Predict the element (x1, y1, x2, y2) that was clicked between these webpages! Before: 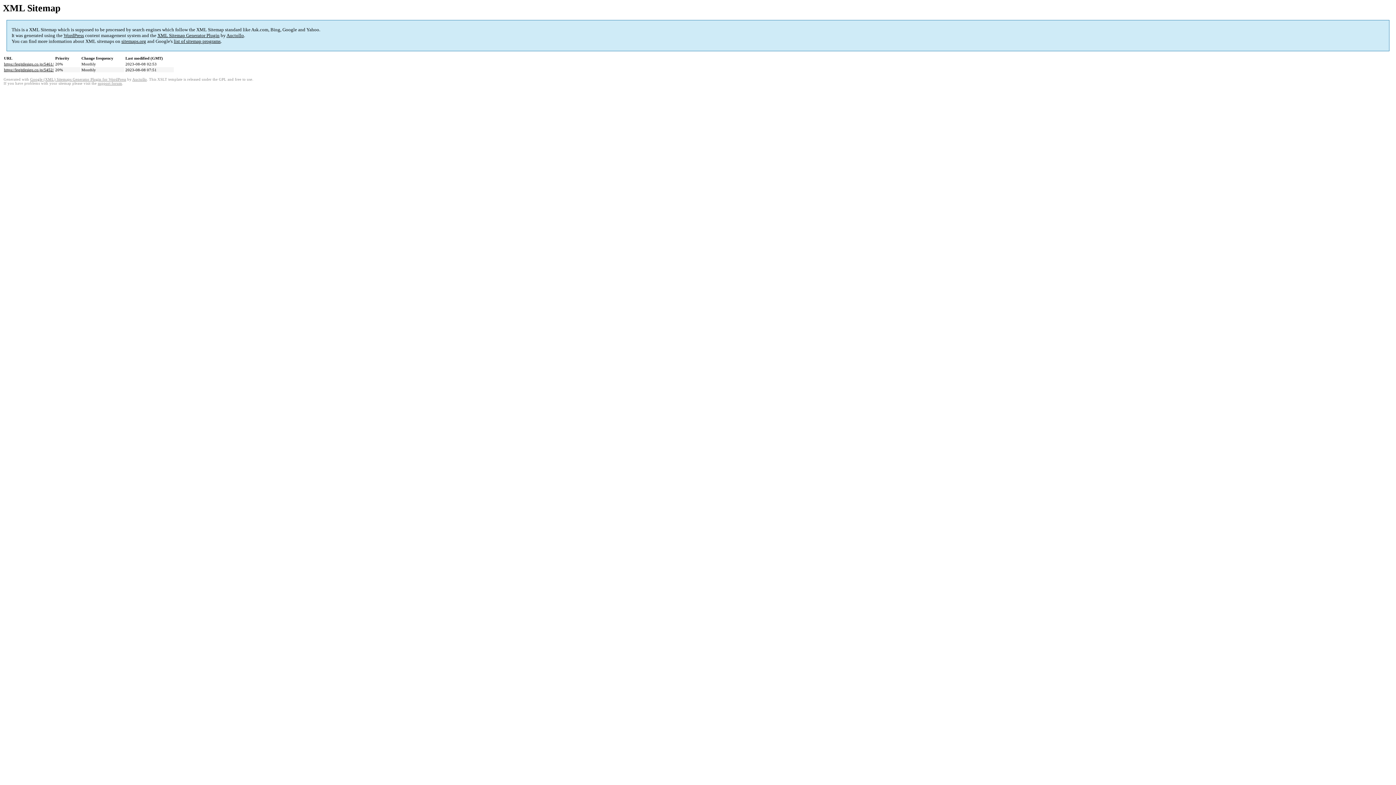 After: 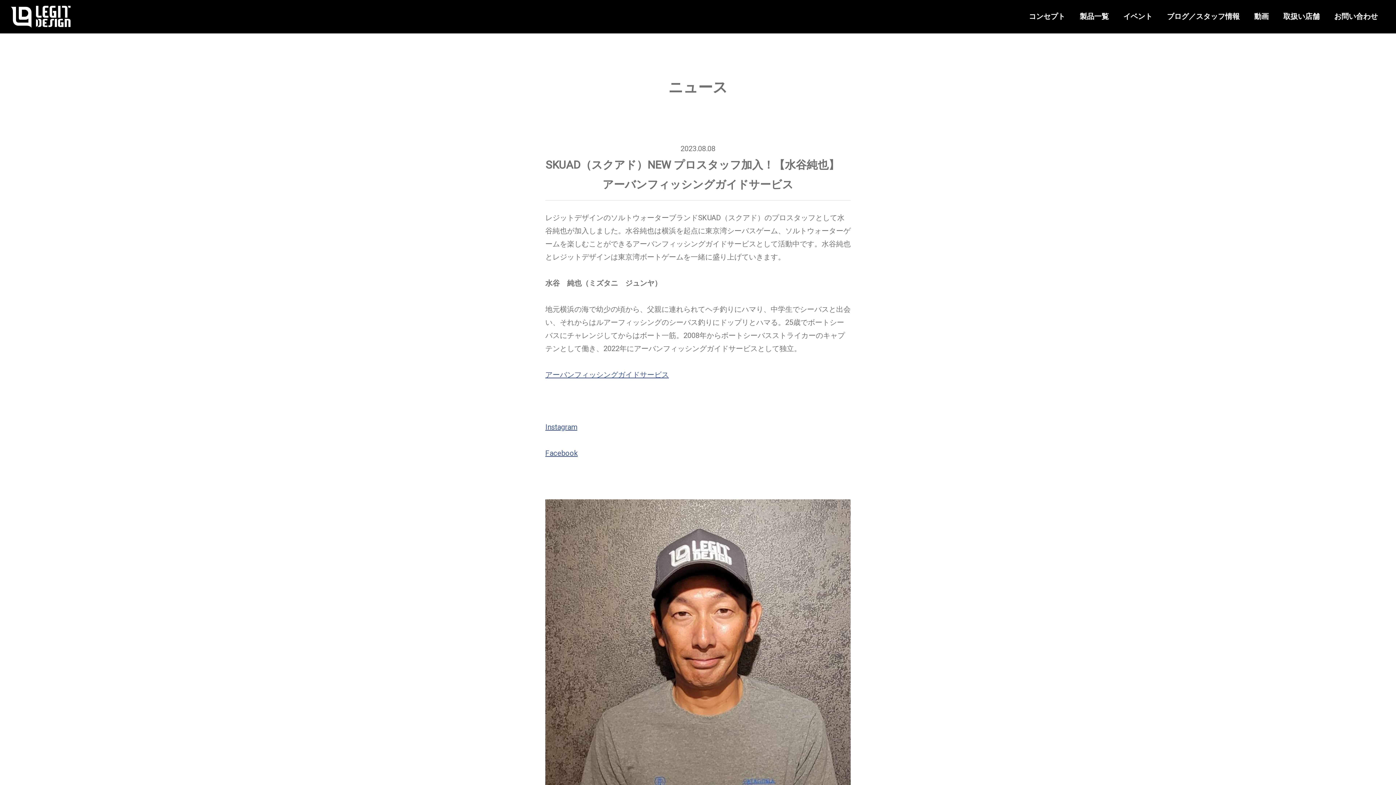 Action: bbox: (4, 61, 53, 66) label: https://legitdesign.co.jp/5461/